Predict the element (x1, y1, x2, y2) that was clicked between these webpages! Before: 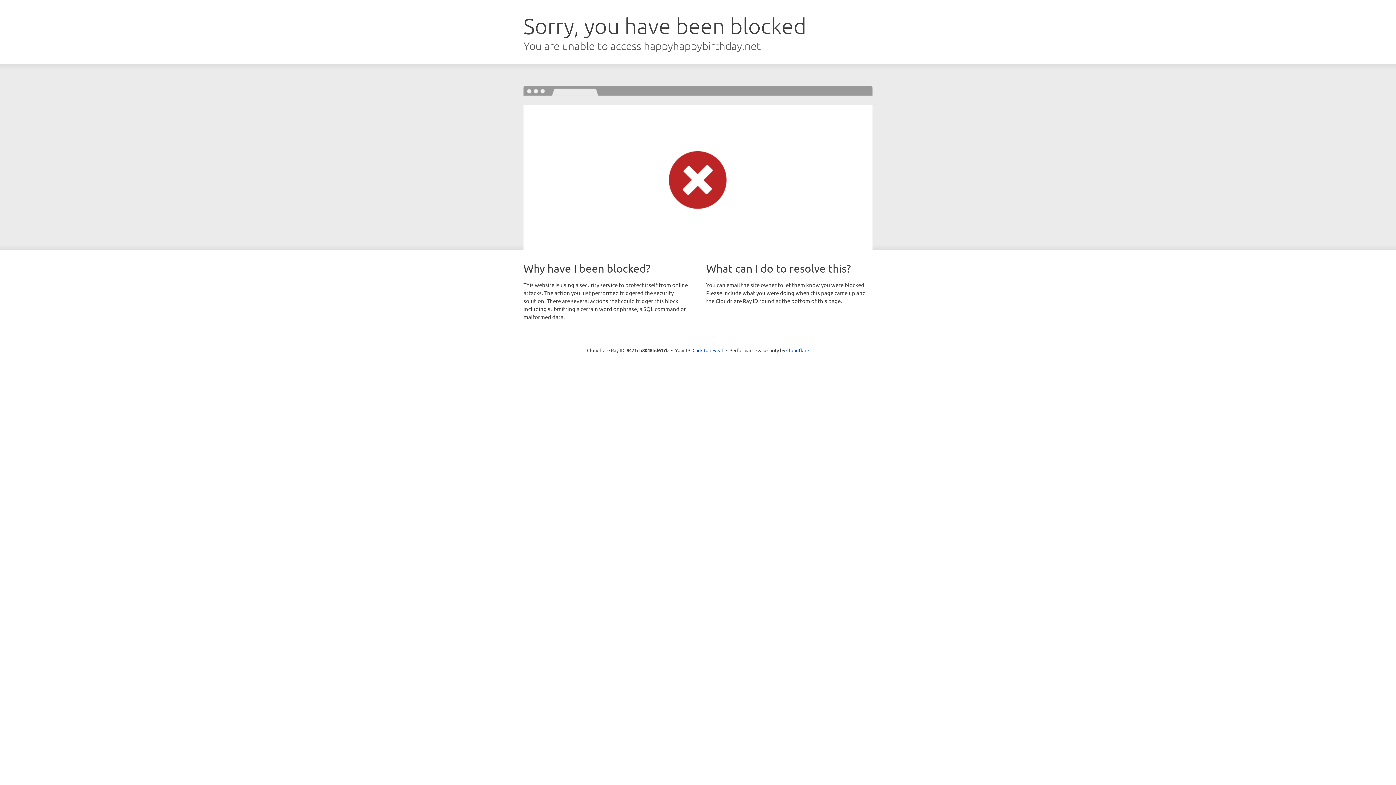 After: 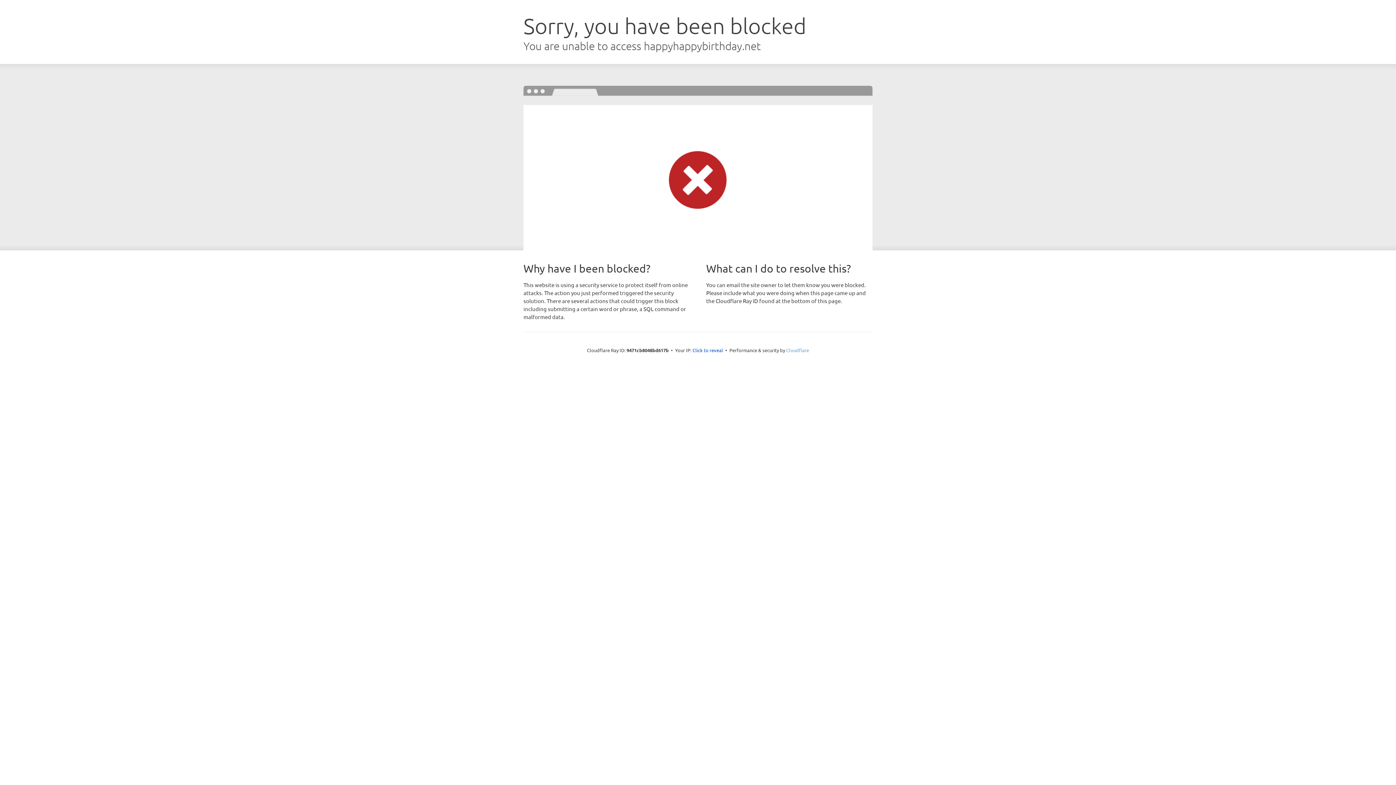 Action: label: Cloudflare bbox: (786, 347, 809, 353)